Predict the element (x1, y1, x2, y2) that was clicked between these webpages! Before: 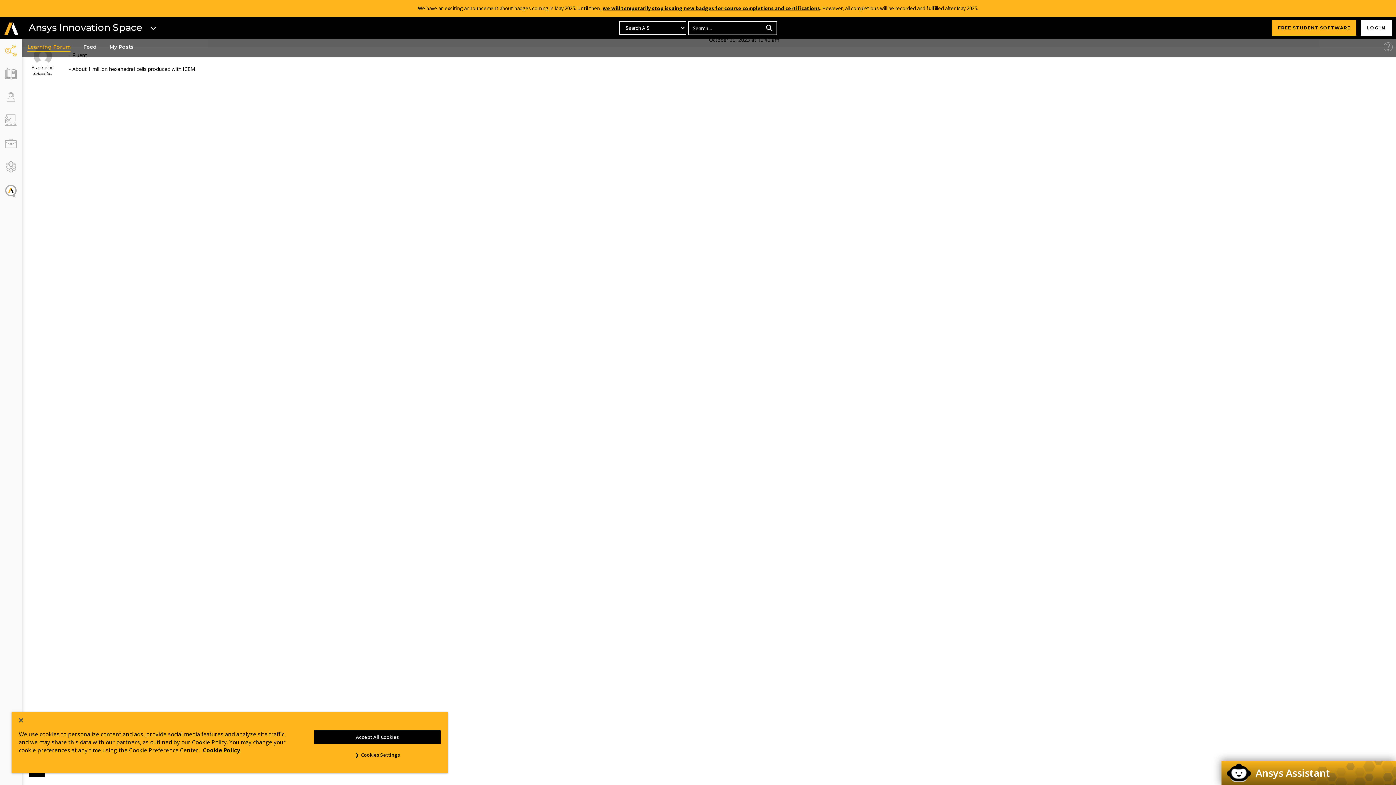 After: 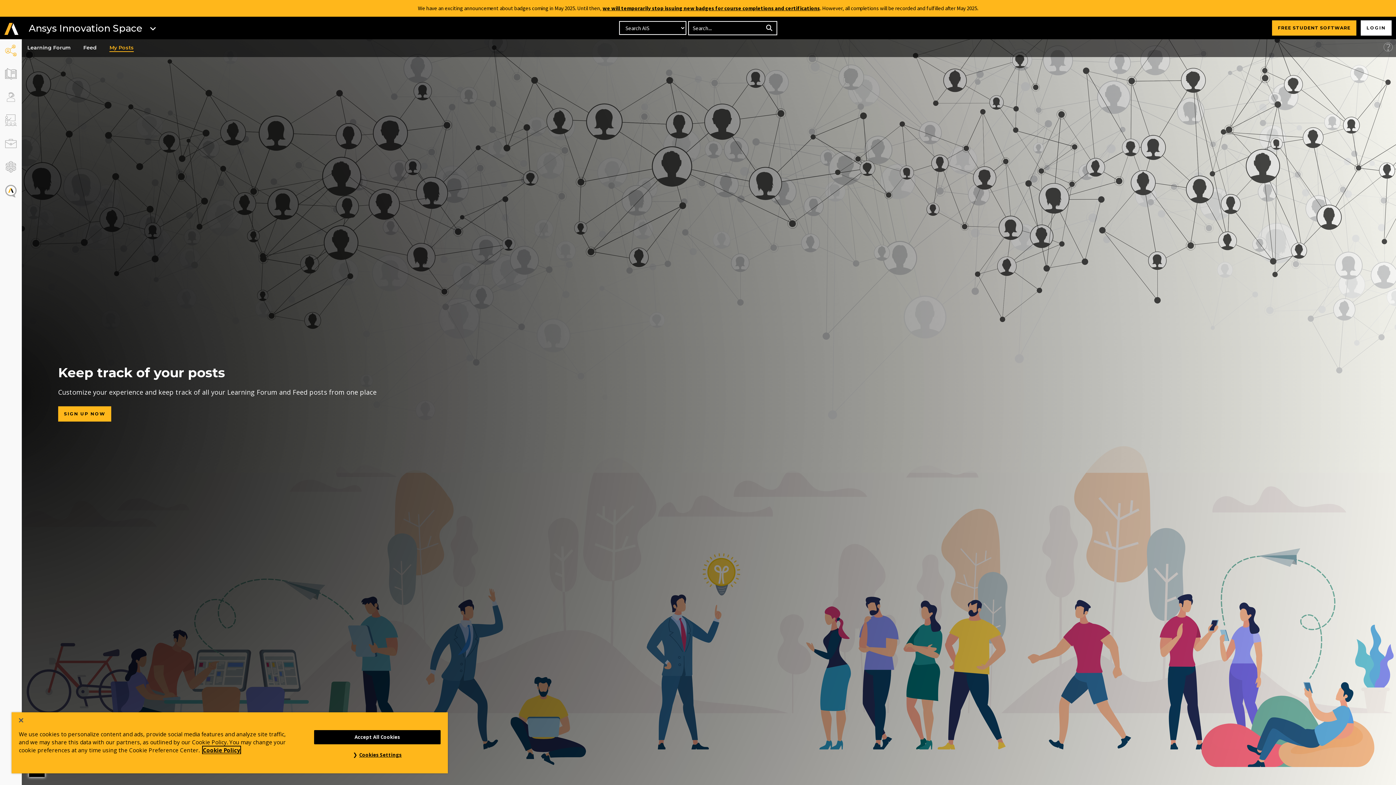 Action: bbox: (105, 41, 137, 53) label: My Posts